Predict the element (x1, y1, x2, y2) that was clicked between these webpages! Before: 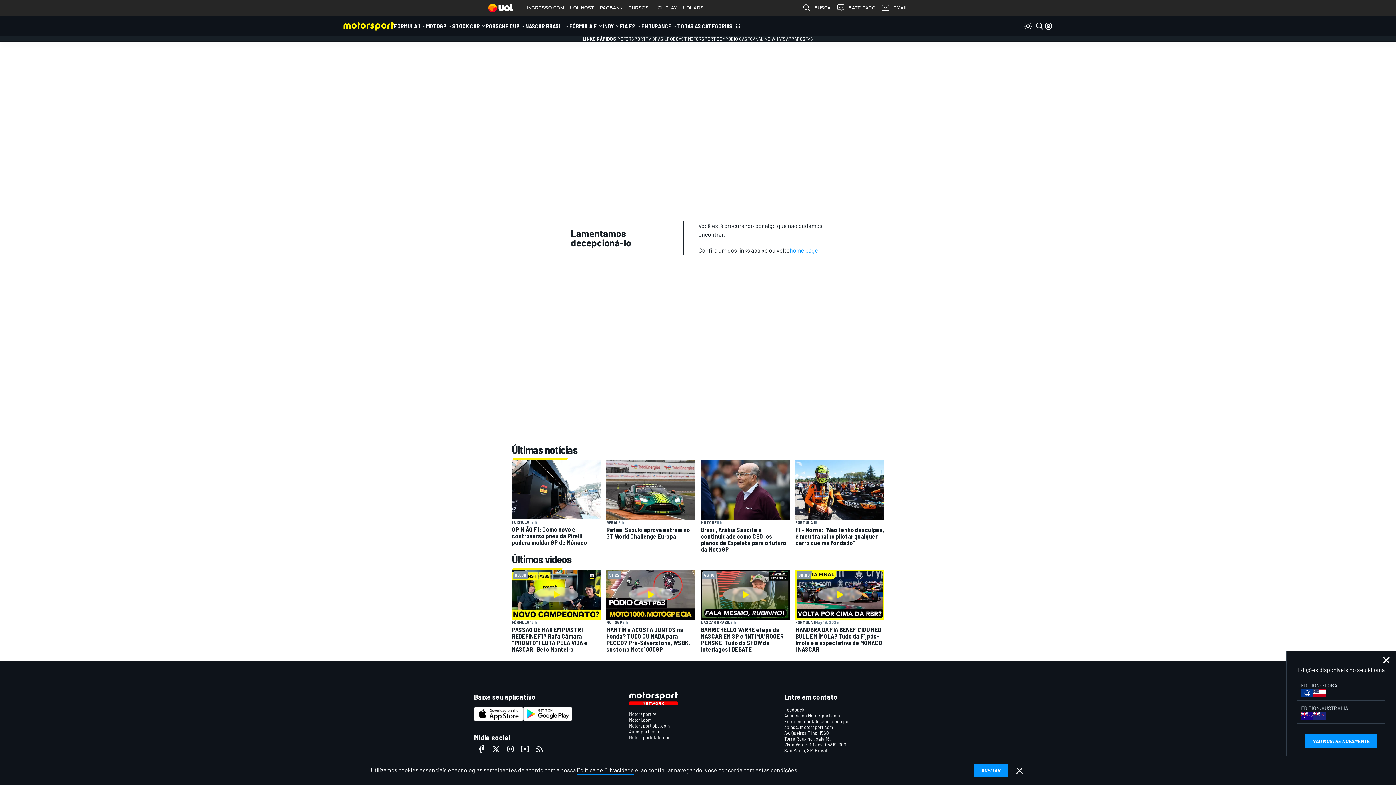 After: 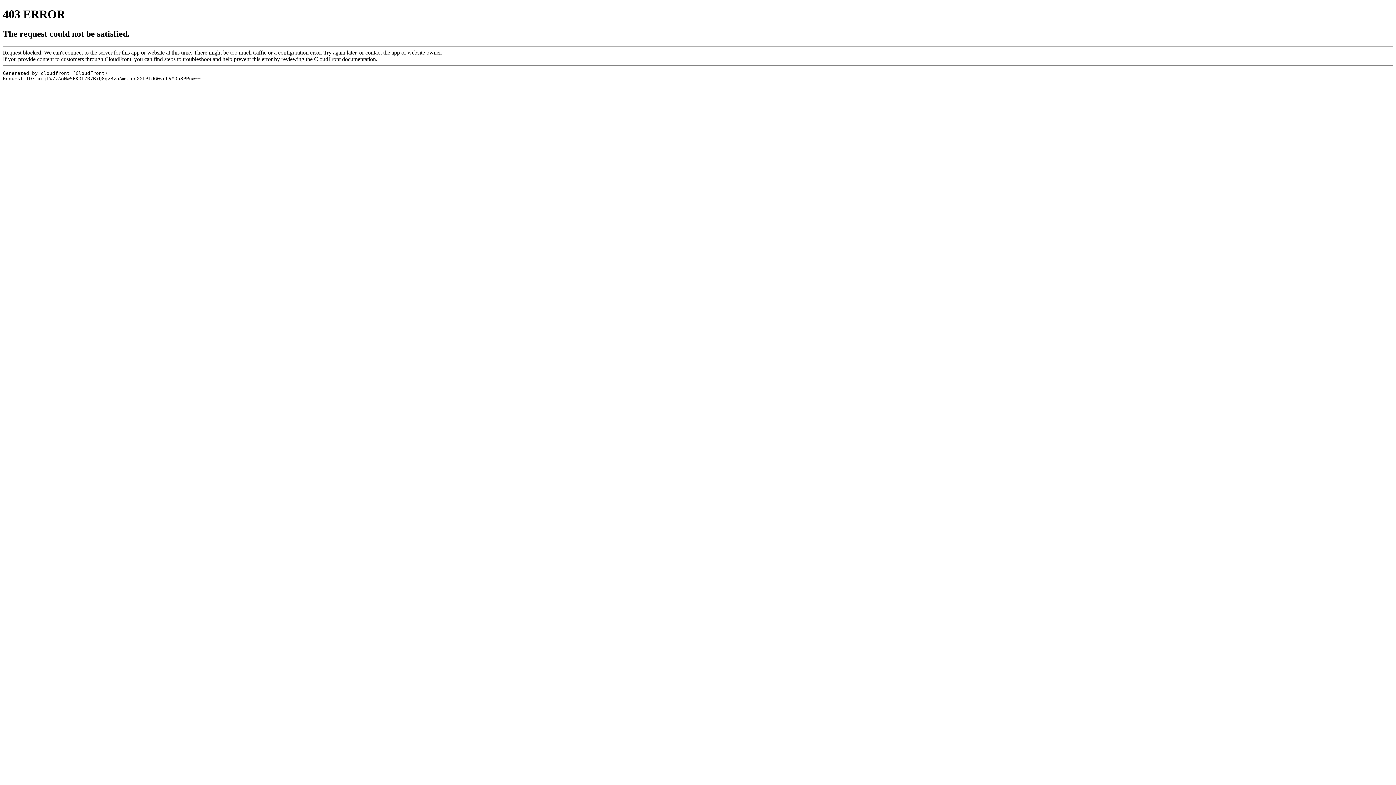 Action: bbox: (1297, 678, 1385, 700) label: EDITION:GLOBAL